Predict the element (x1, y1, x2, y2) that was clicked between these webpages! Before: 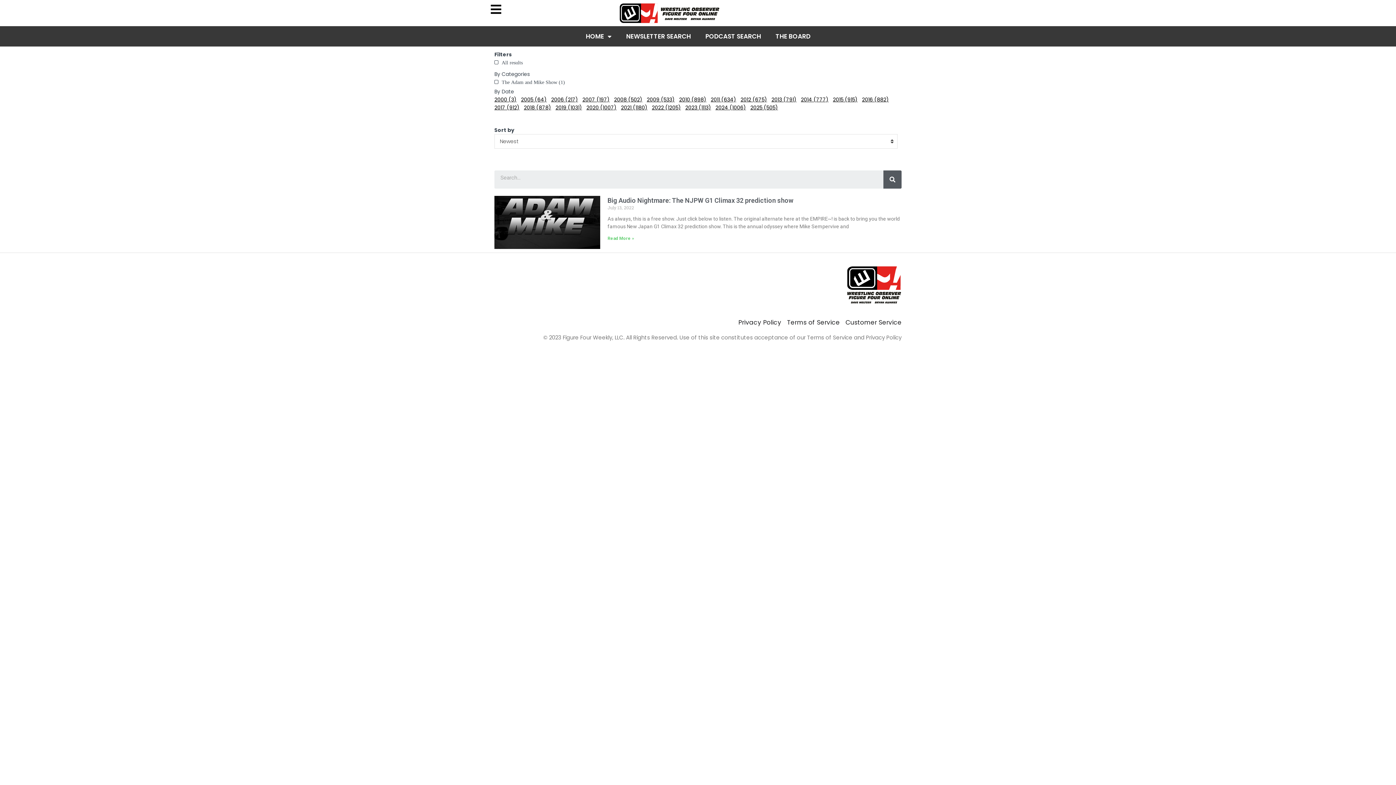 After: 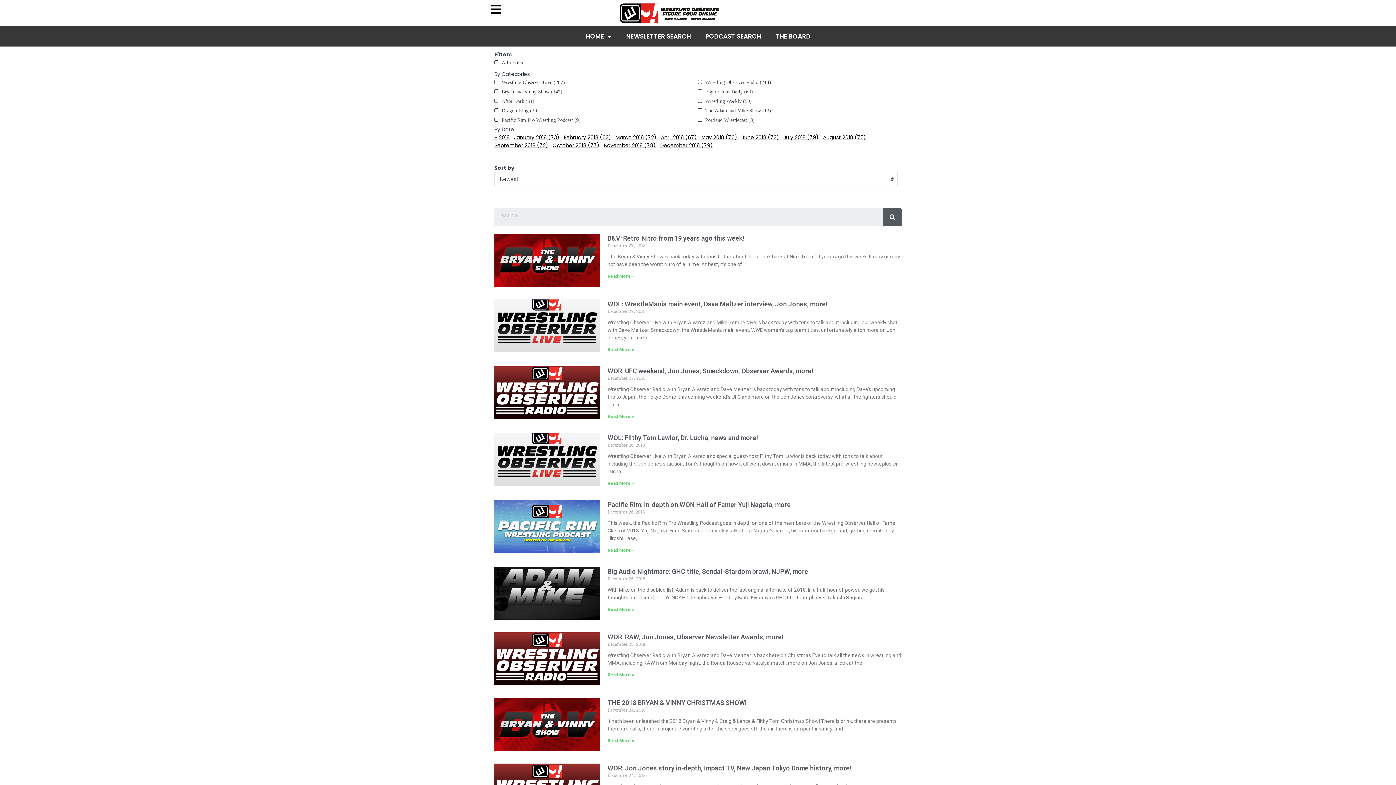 Action: bbox: (524, 104, 551, 111) label: 2018 (878)